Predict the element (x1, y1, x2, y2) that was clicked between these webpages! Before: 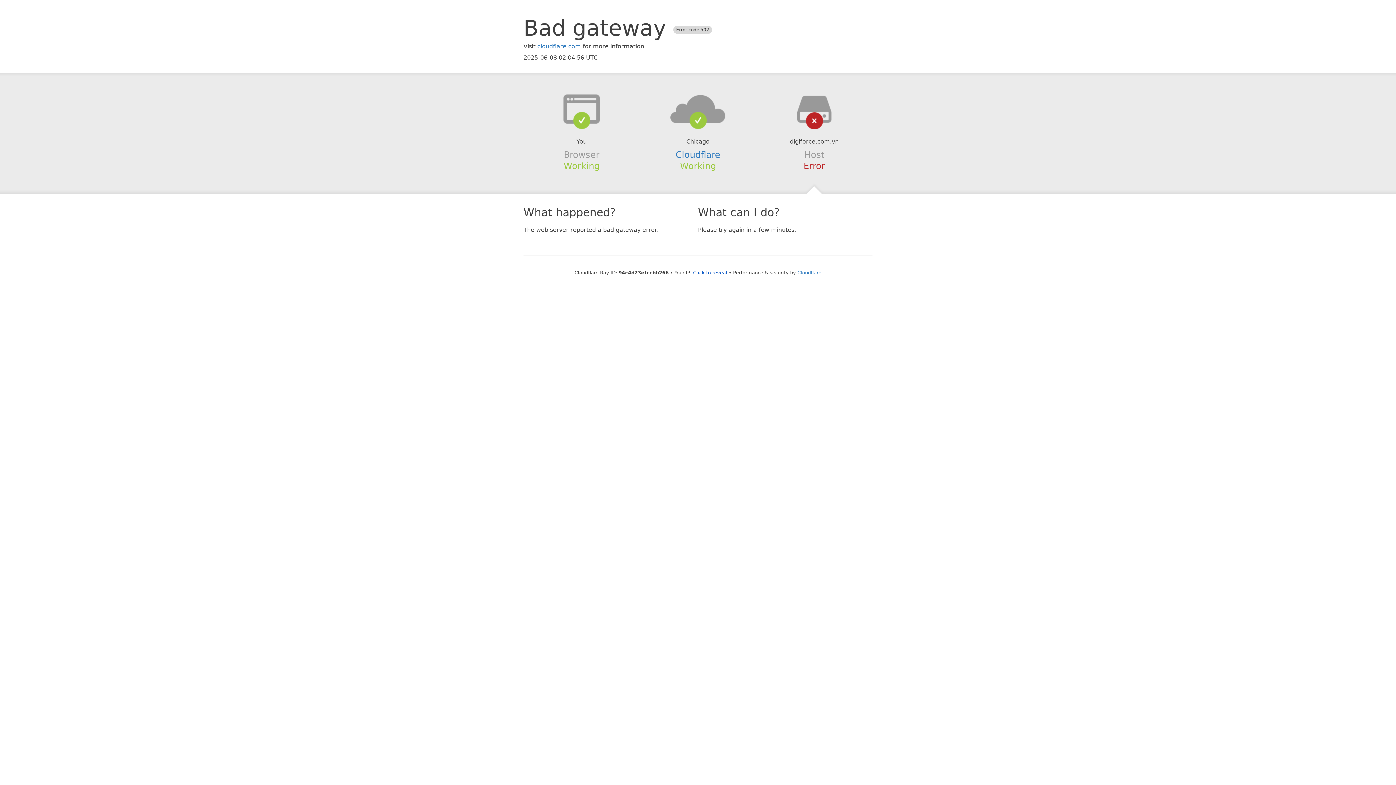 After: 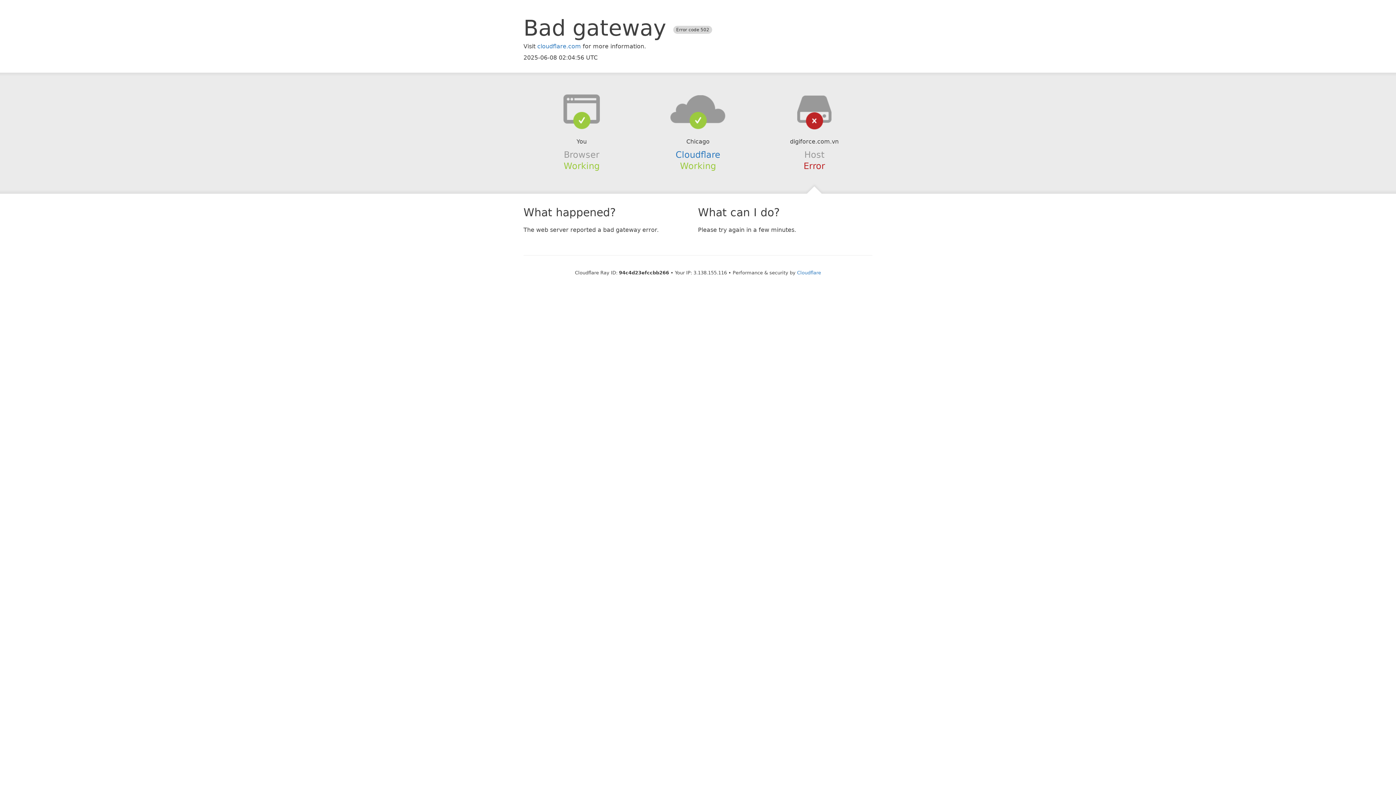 Action: bbox: (693, 270, 727, 275) label: Click to reveal